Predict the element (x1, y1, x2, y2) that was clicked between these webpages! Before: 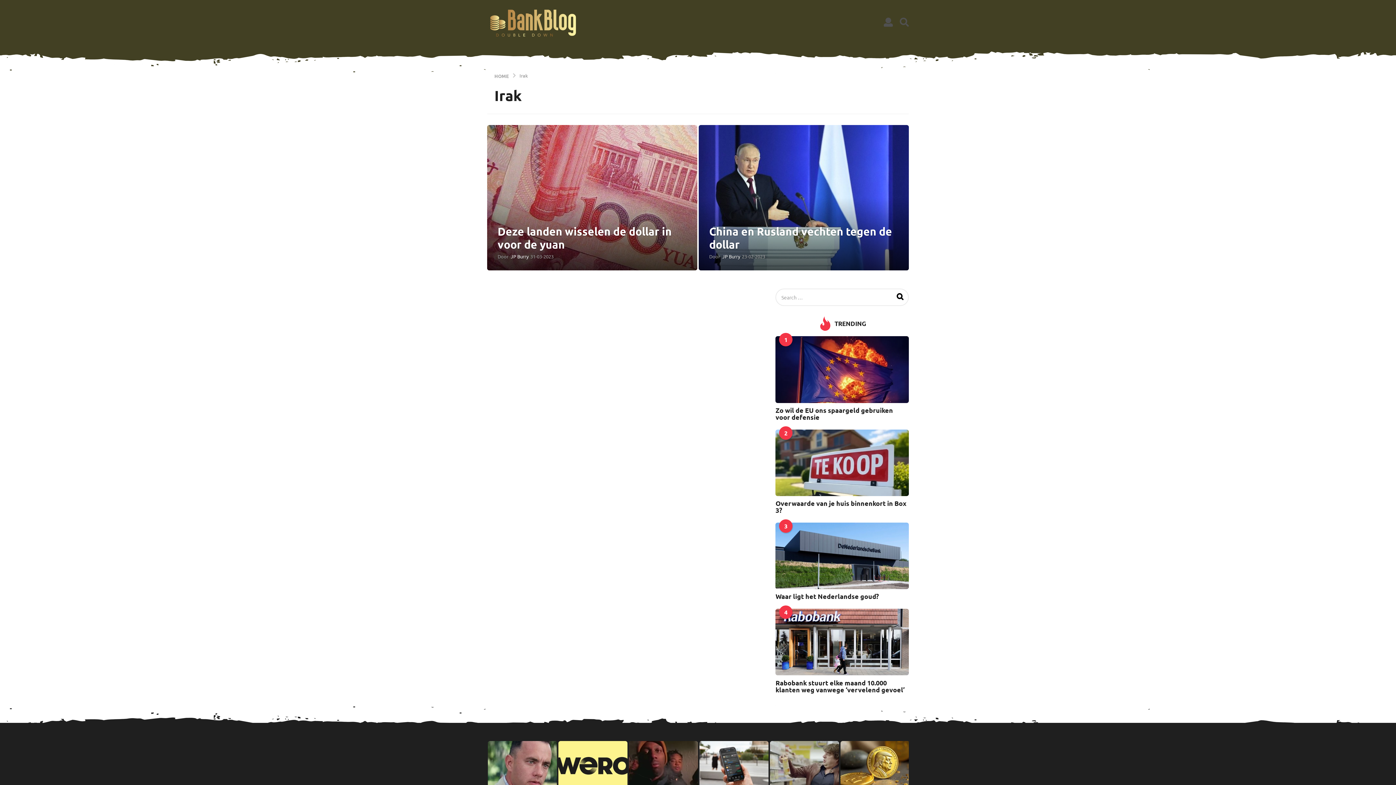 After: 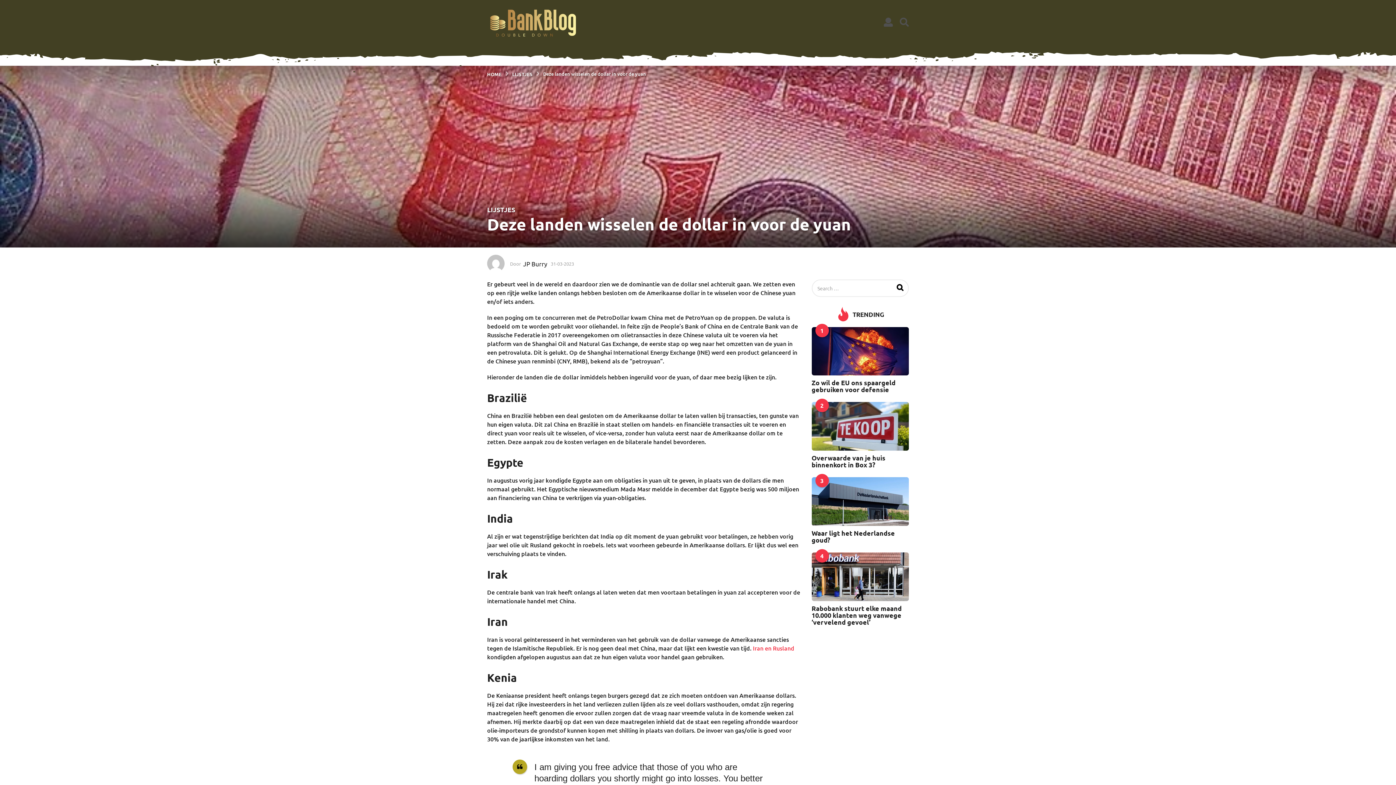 Action: label: Deze landen wisselen de dollar in voor de yuan bbox: (497, 224, 671, 251)